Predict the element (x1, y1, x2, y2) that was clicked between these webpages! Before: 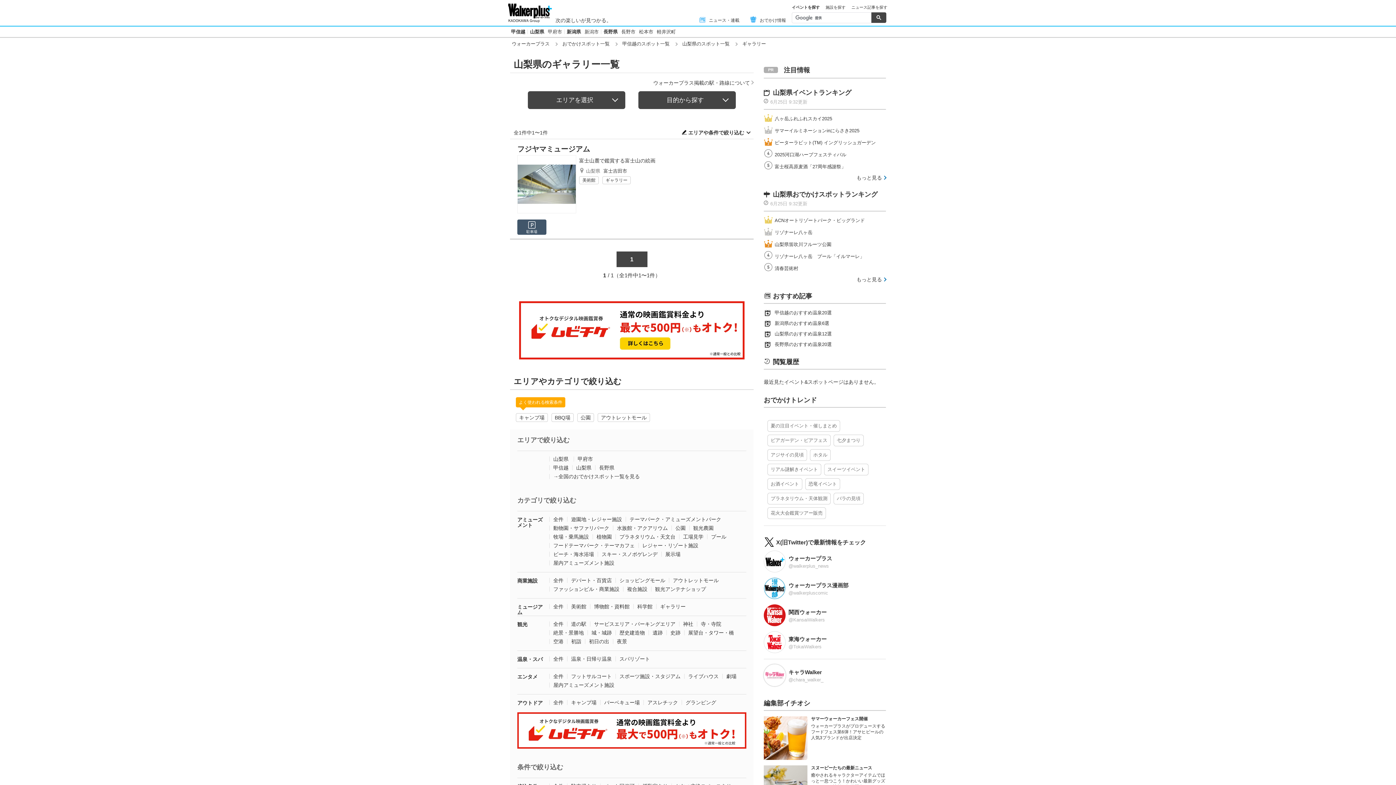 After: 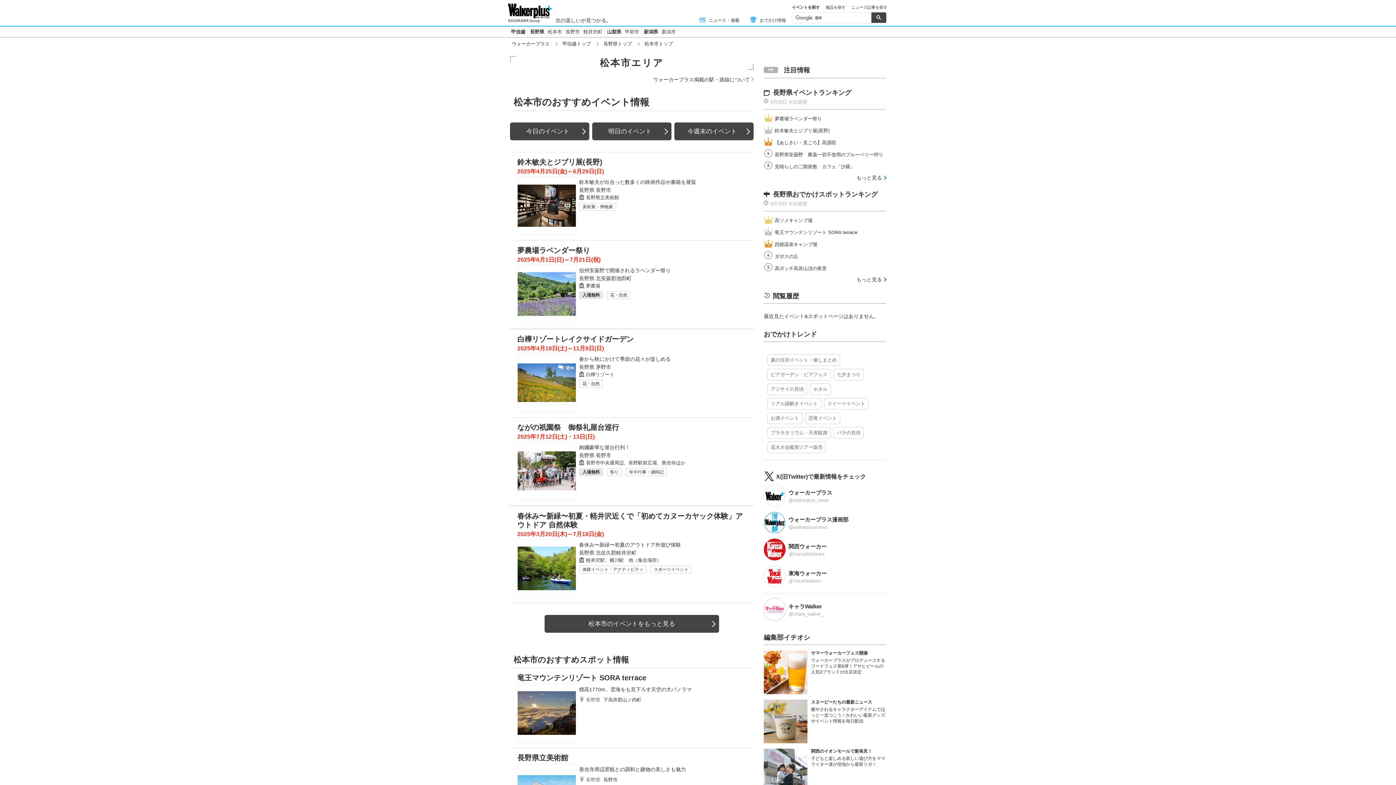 Action: bbox: (639, 29, 653, 34) label: 松本市